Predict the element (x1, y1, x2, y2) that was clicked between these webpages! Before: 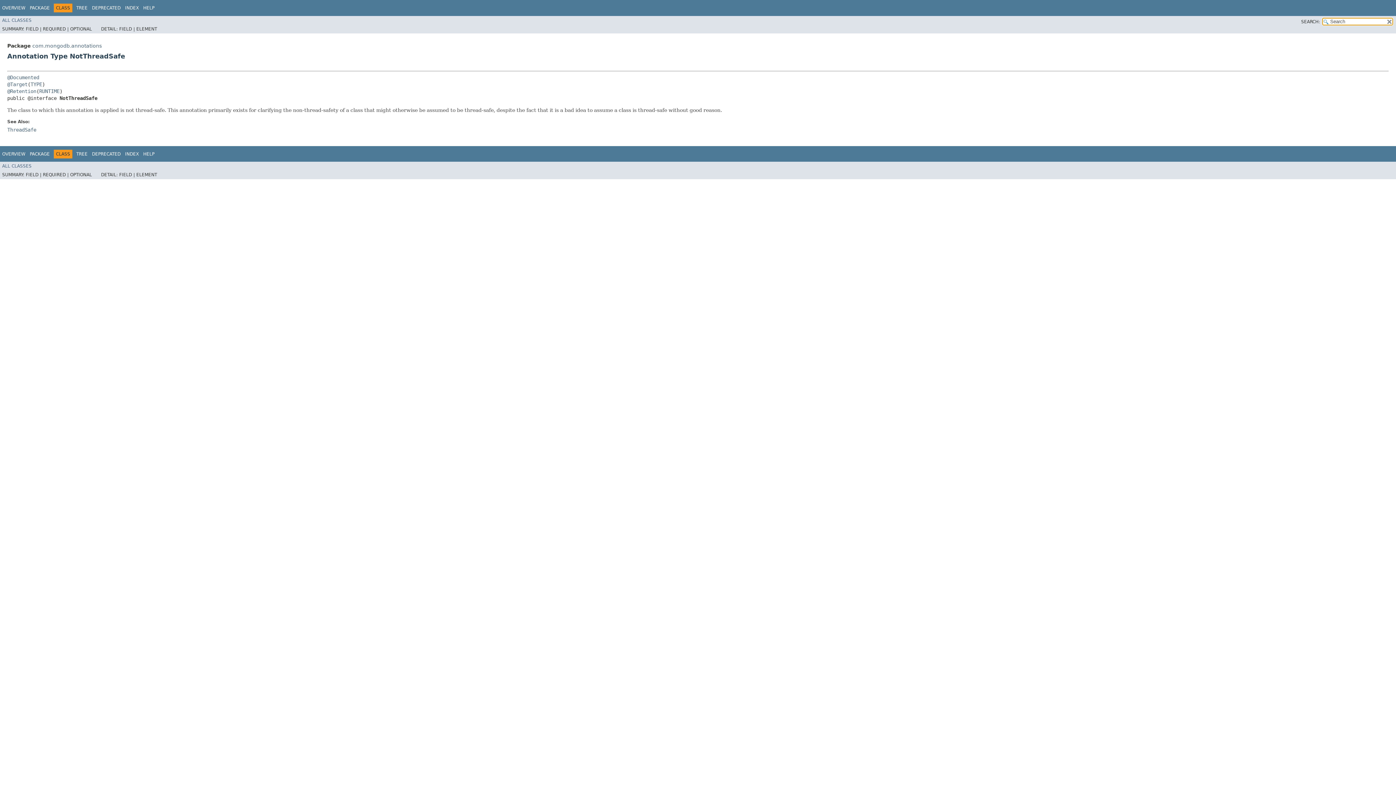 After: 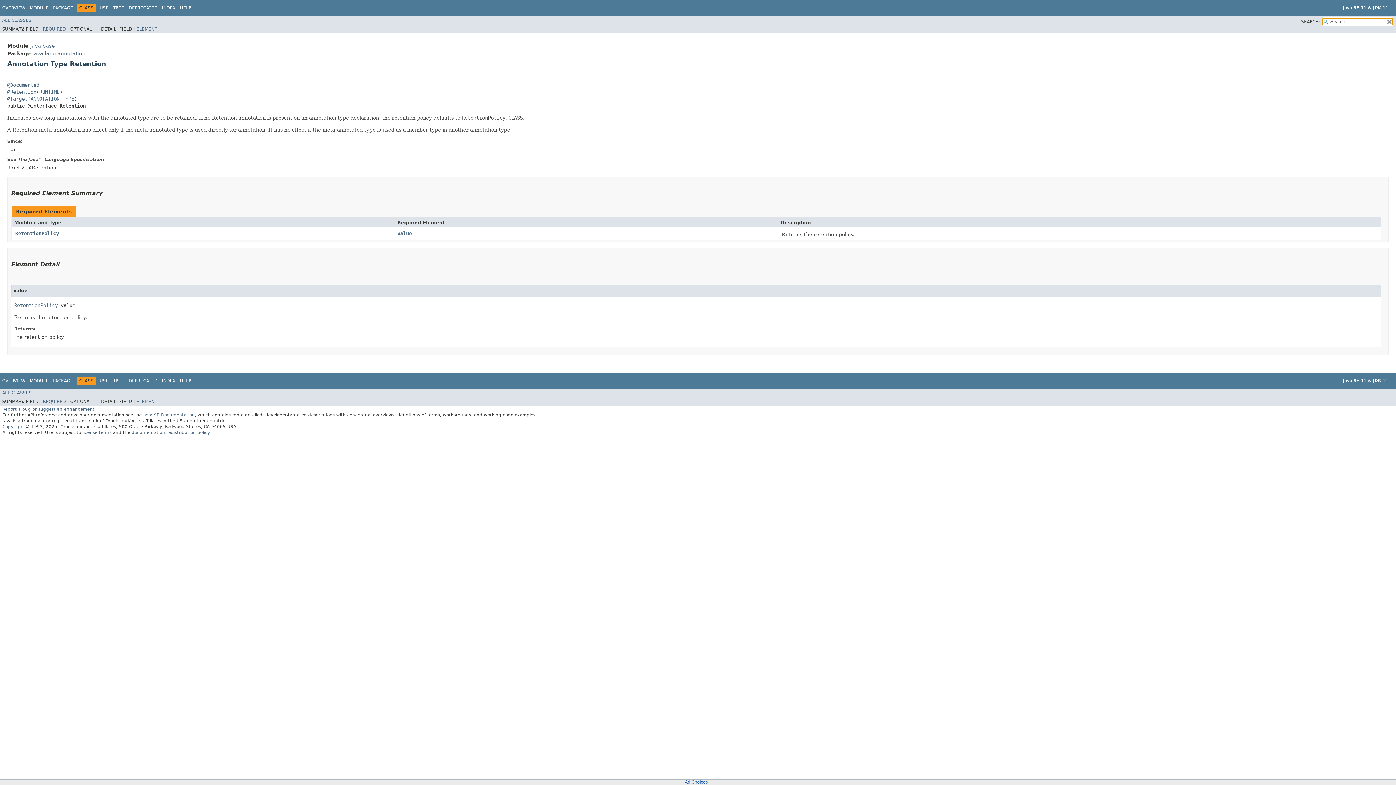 Action: label: @Retention bbox: (7, 88, 36, 94)